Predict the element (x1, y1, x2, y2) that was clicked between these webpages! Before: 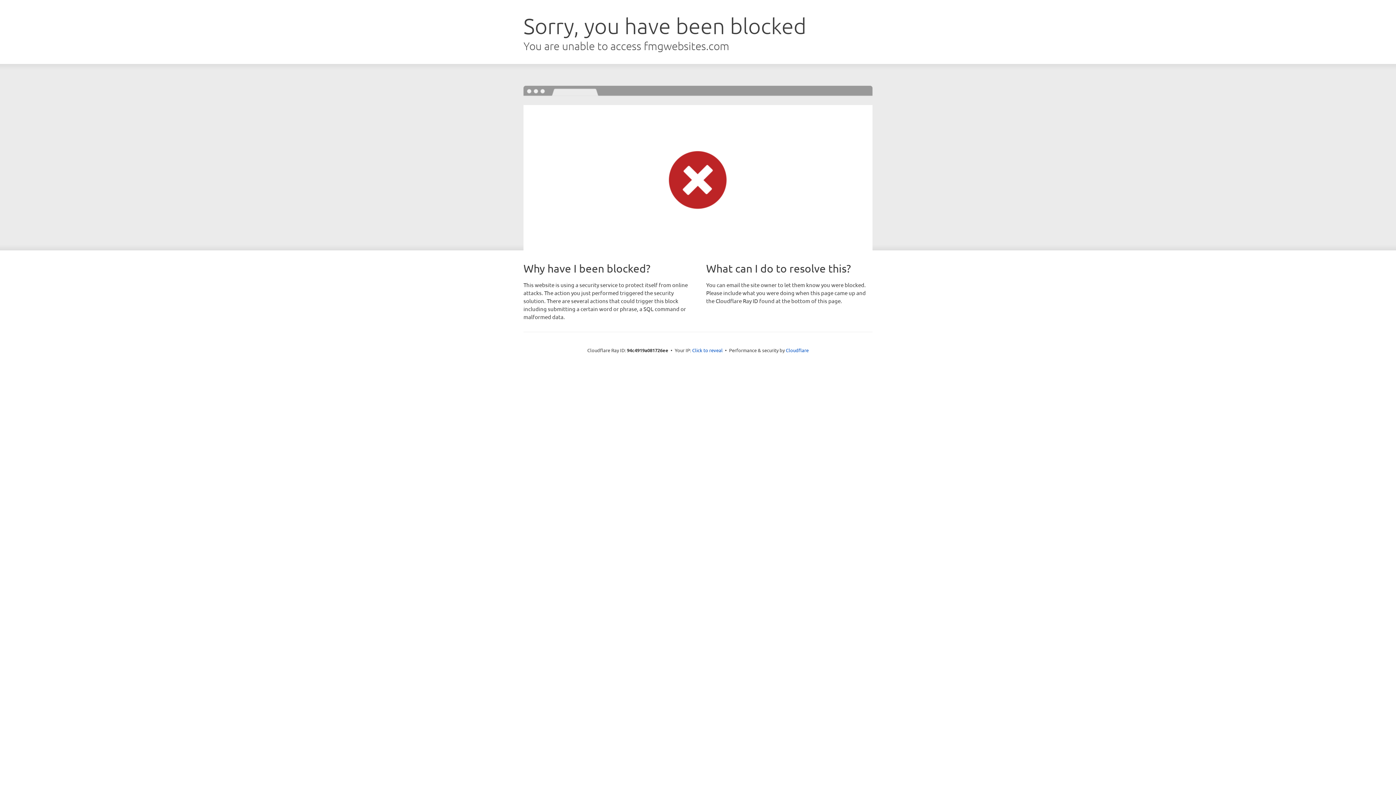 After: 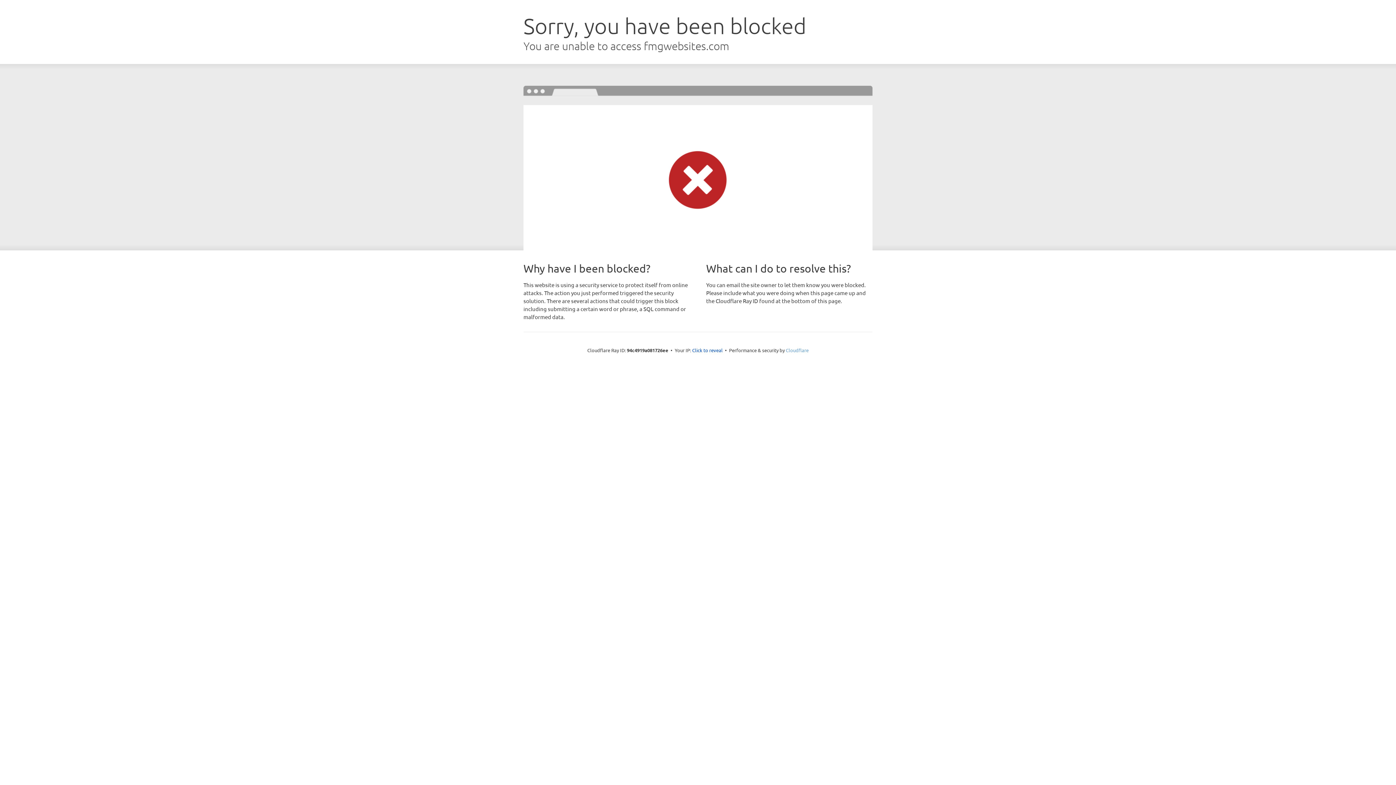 Action: bbox: (786, 347, 808, 353) label: Cloudflare